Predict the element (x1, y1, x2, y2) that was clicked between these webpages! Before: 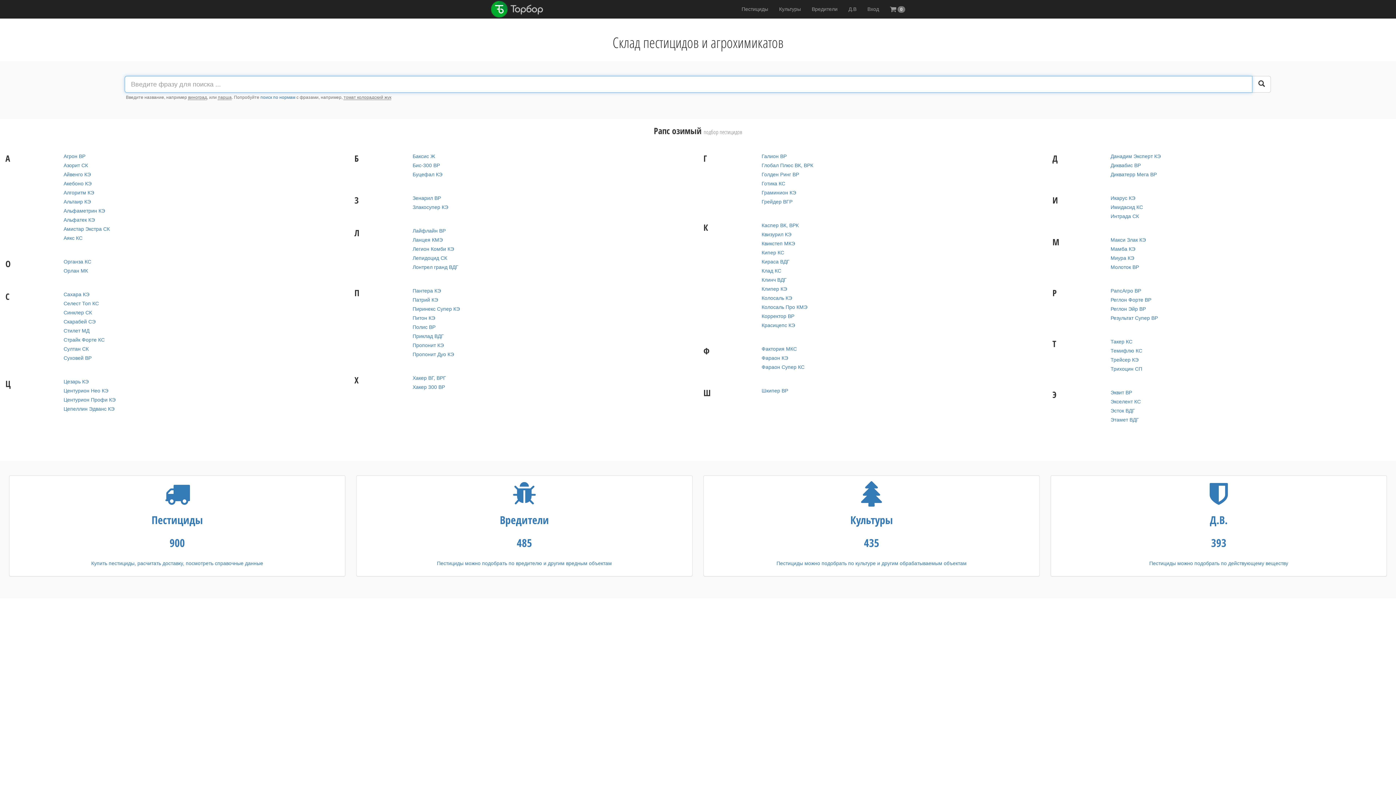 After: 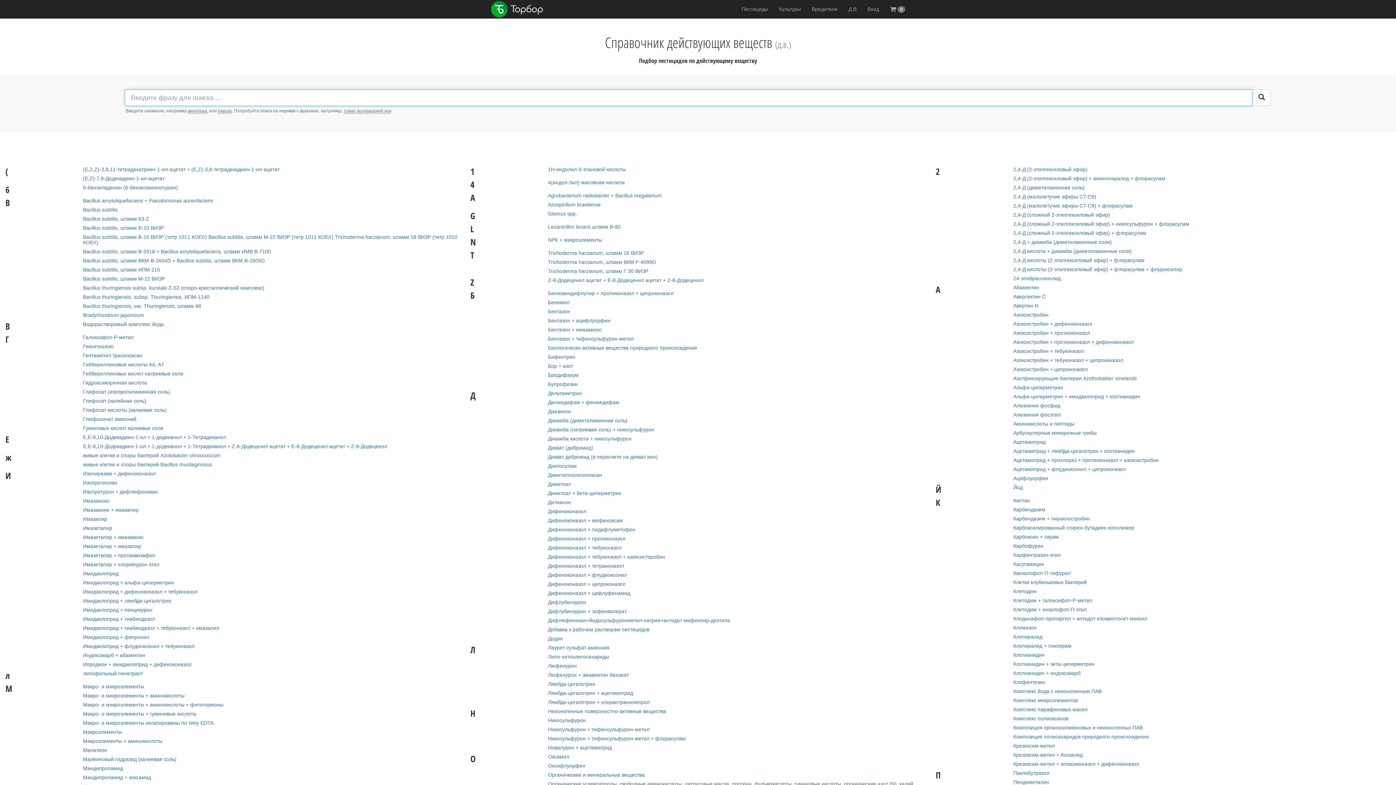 Action: bbox: (1056, 498, 1381, 567) label: Д.В.
393

Пестициды можно подобрать по действующему веществу